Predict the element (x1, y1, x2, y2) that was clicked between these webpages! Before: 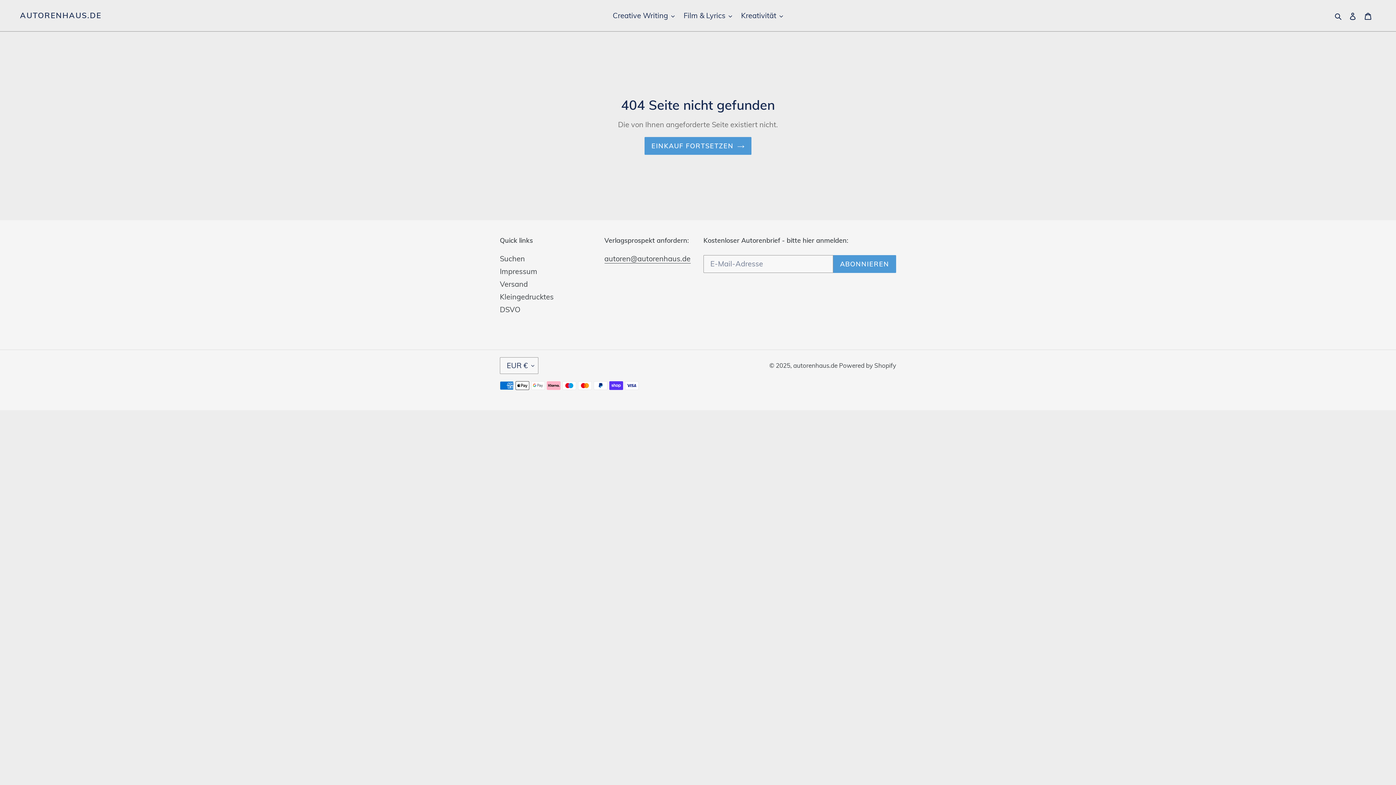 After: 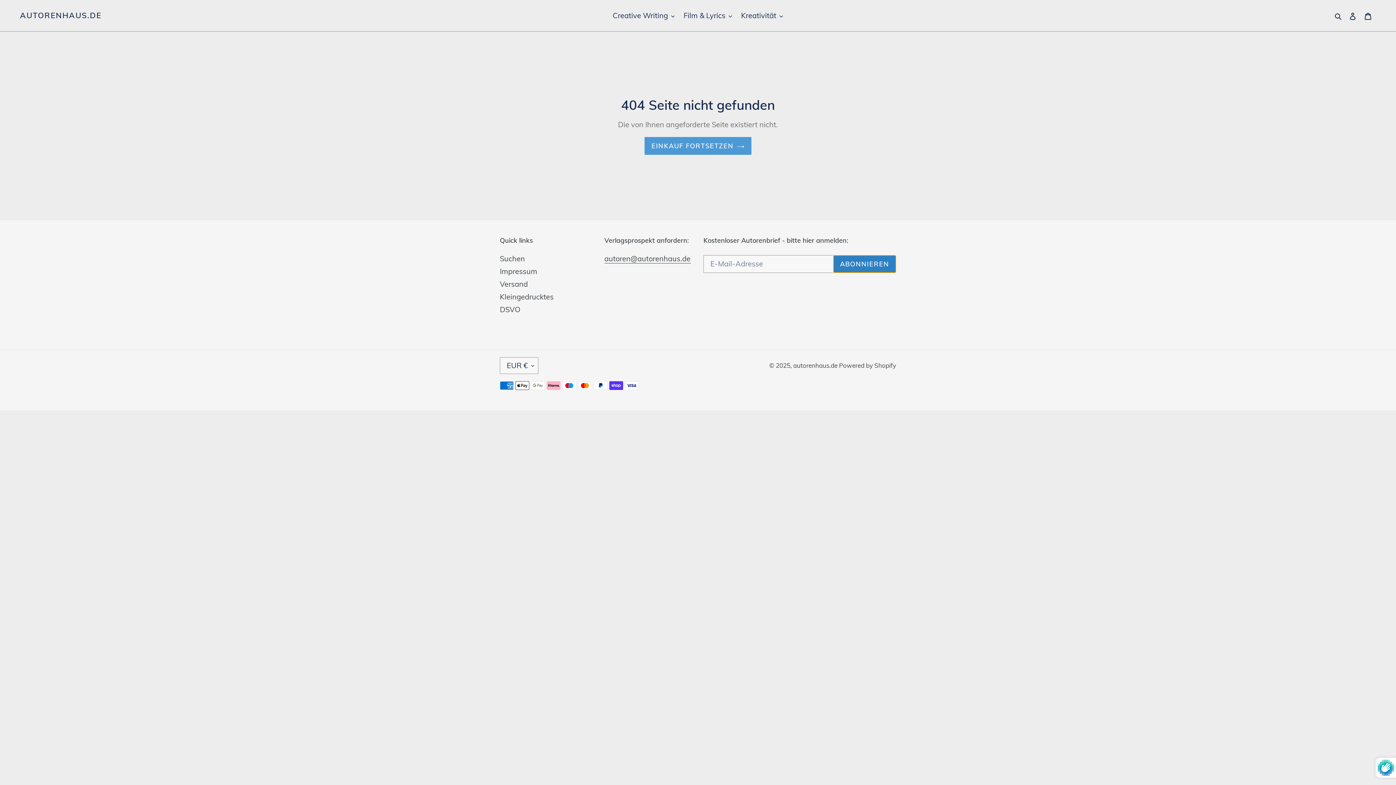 Action: bbox: (833, 255, 896, 273) label: ABONNIEREN